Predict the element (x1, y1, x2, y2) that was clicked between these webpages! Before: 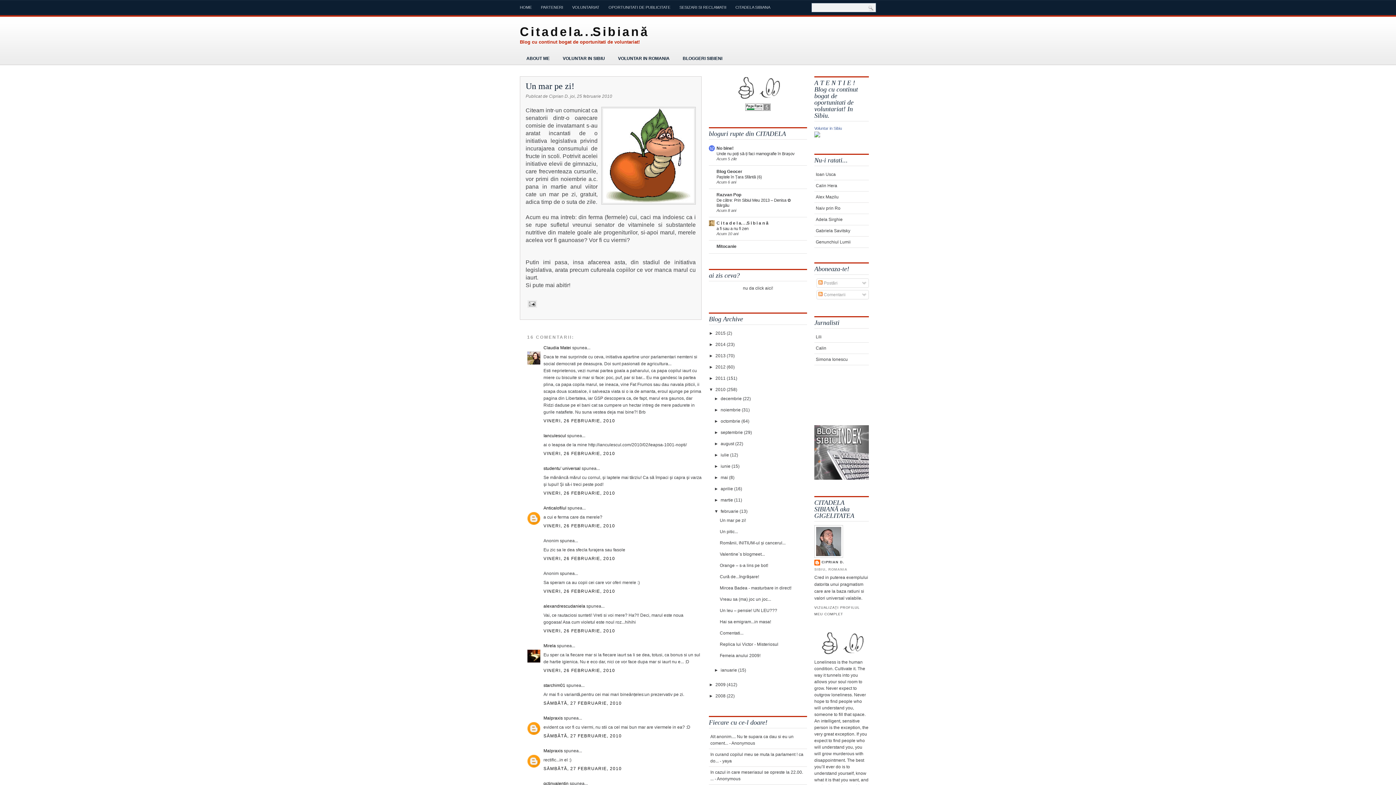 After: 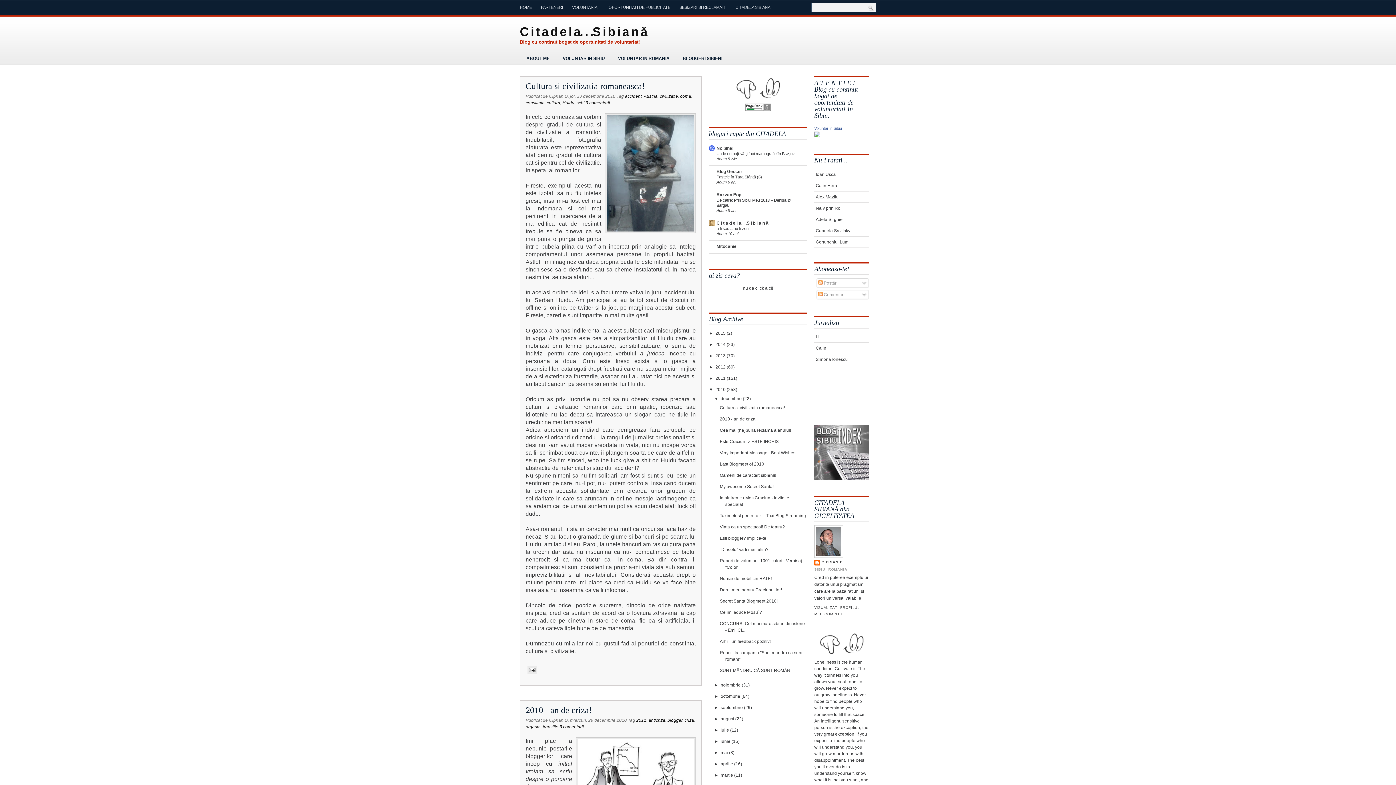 Action: label: 2010  bbox: (715, 387, 726, 392)